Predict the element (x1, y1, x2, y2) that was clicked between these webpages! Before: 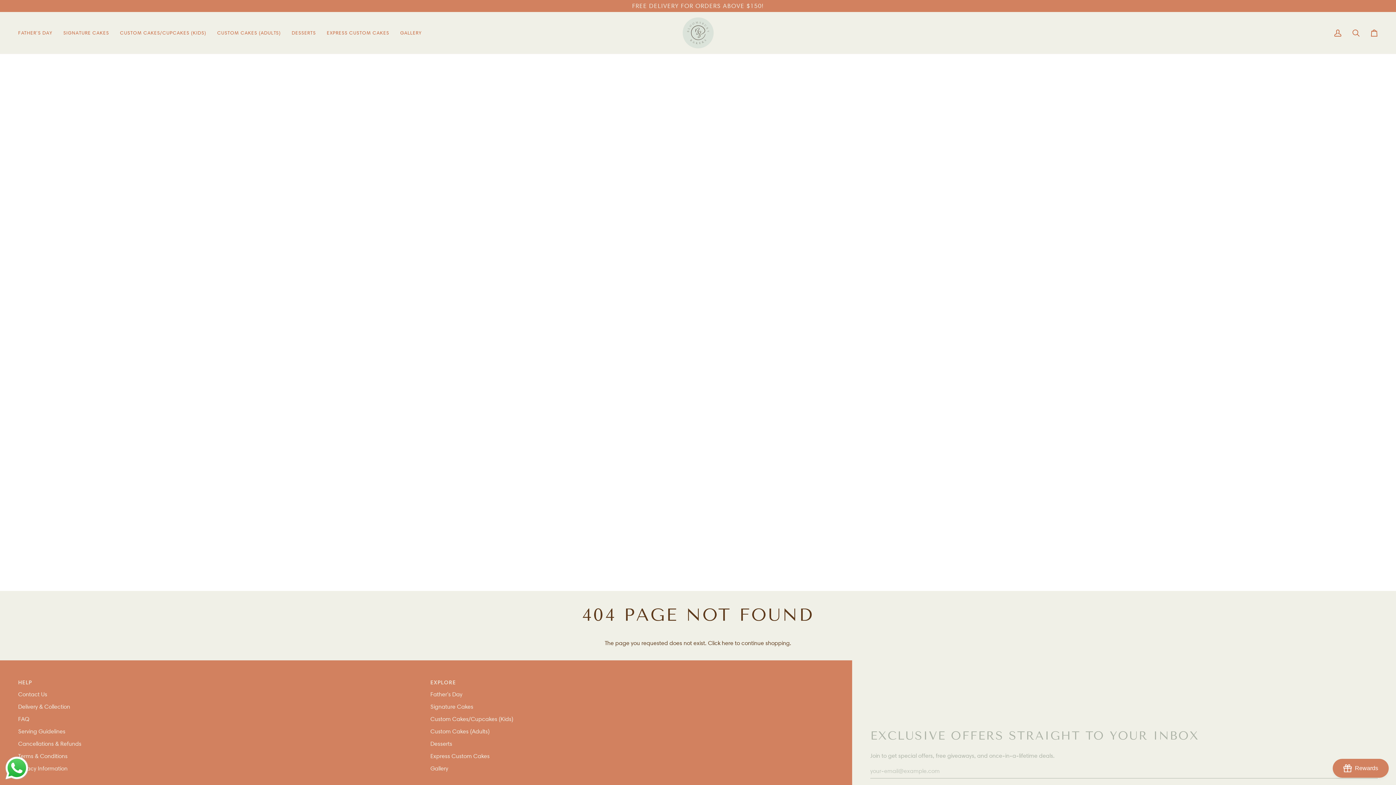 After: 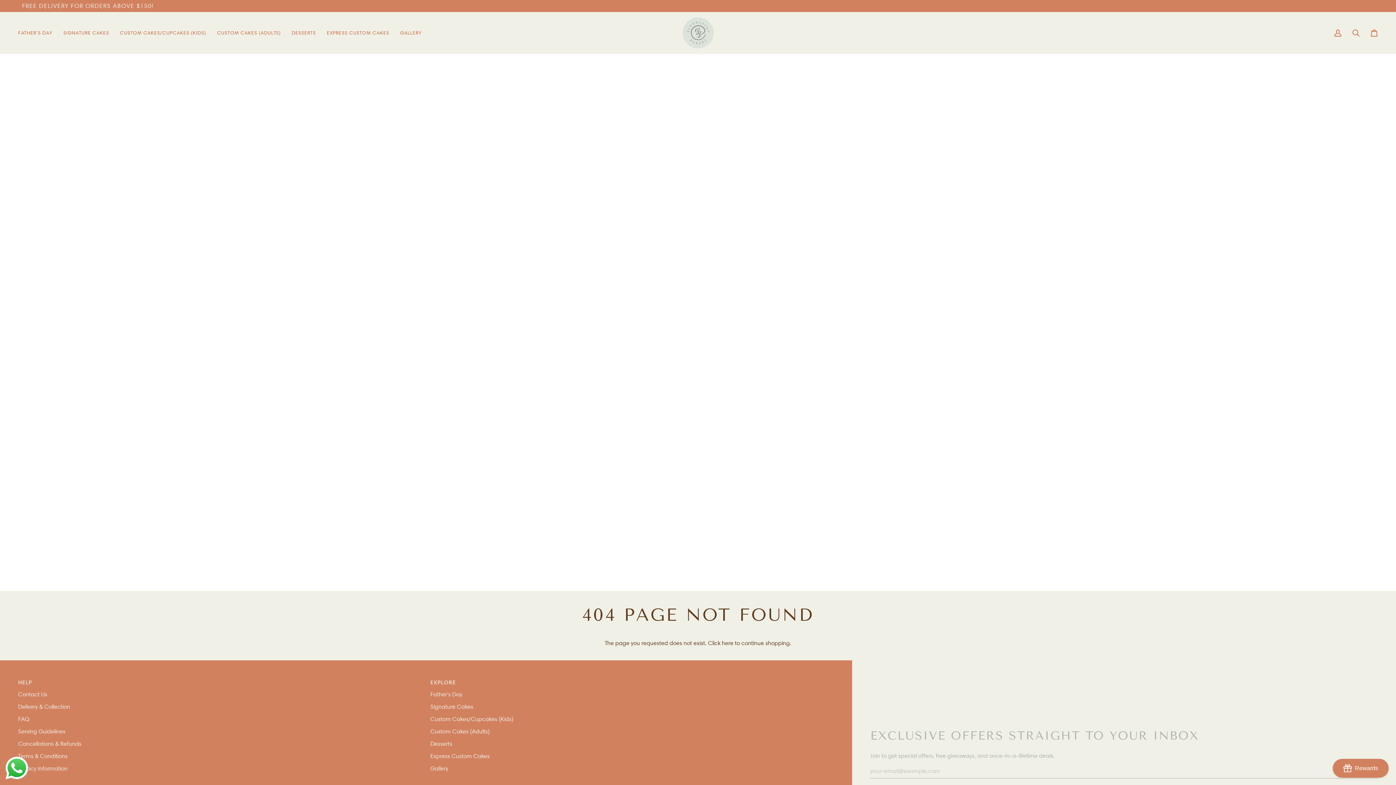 Action: label: Send a message via WhatsApp bbox: (3, 755, 30, 781)